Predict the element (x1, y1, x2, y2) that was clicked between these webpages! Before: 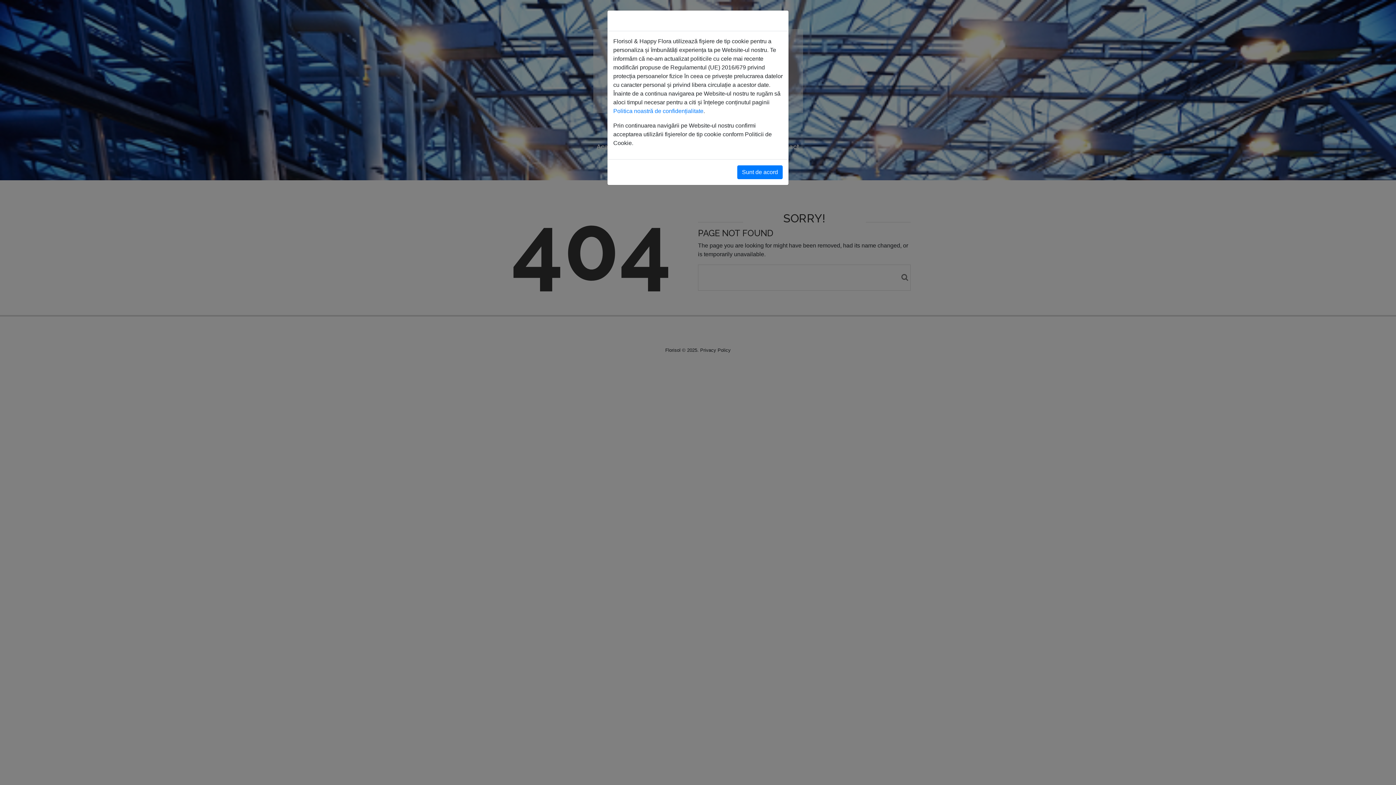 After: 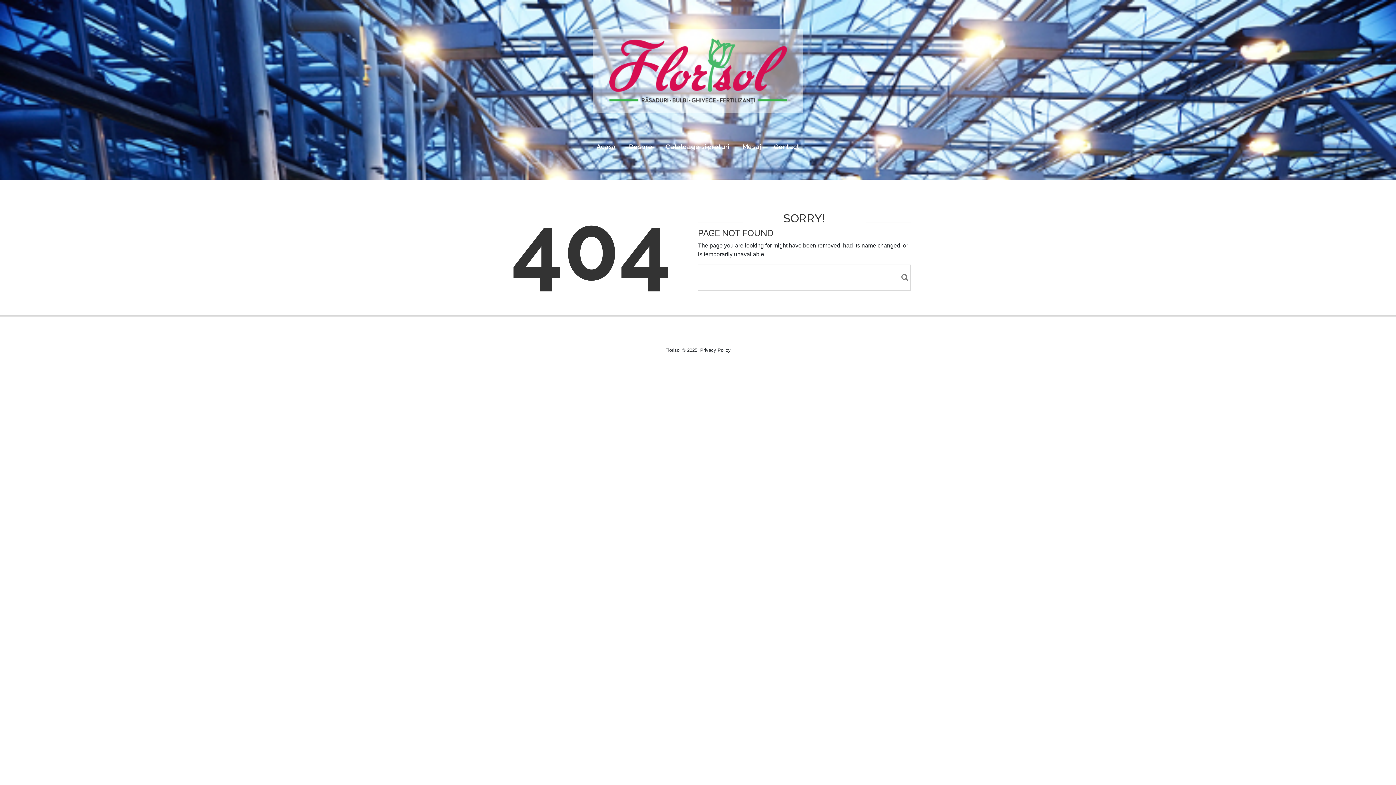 Action: label: Sunt de acord bbox: (737, 165, 782, 179)